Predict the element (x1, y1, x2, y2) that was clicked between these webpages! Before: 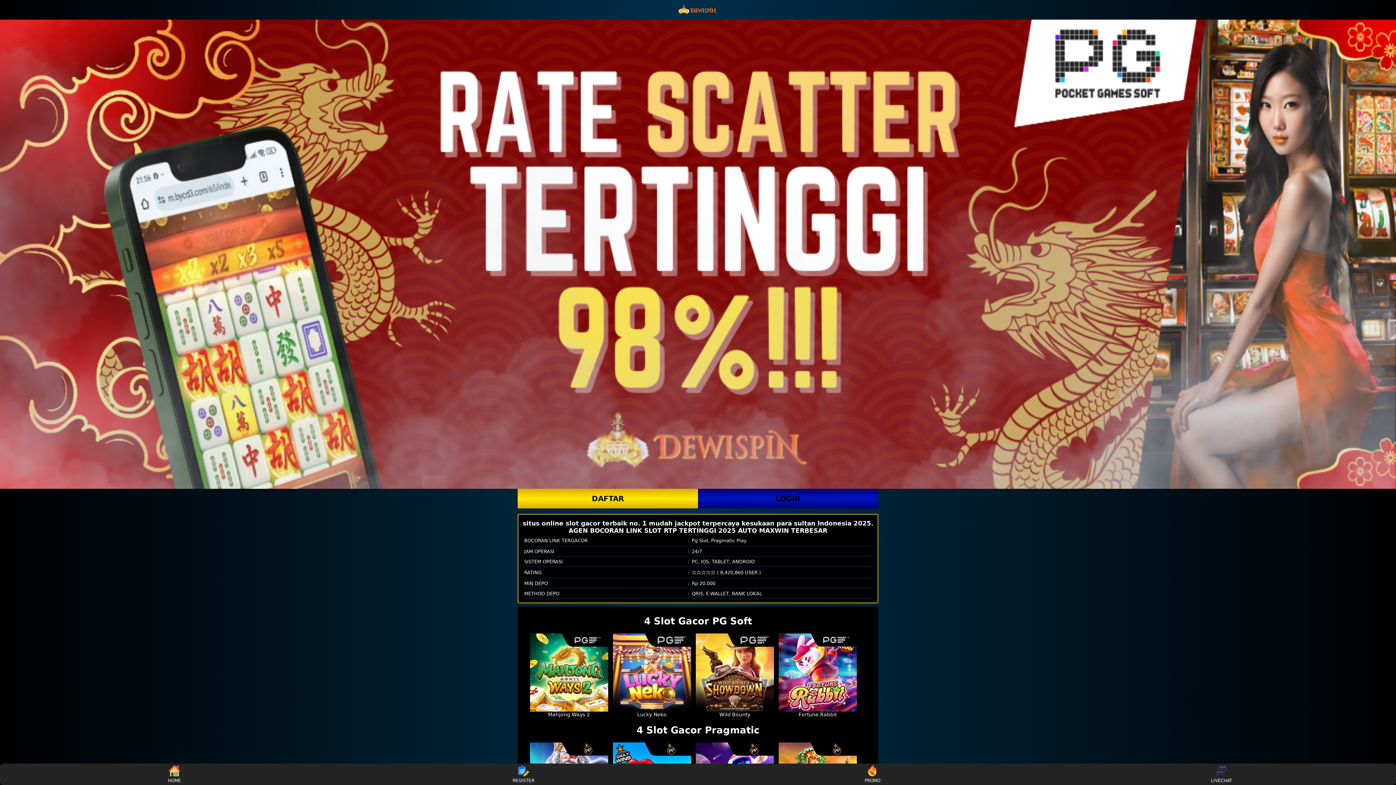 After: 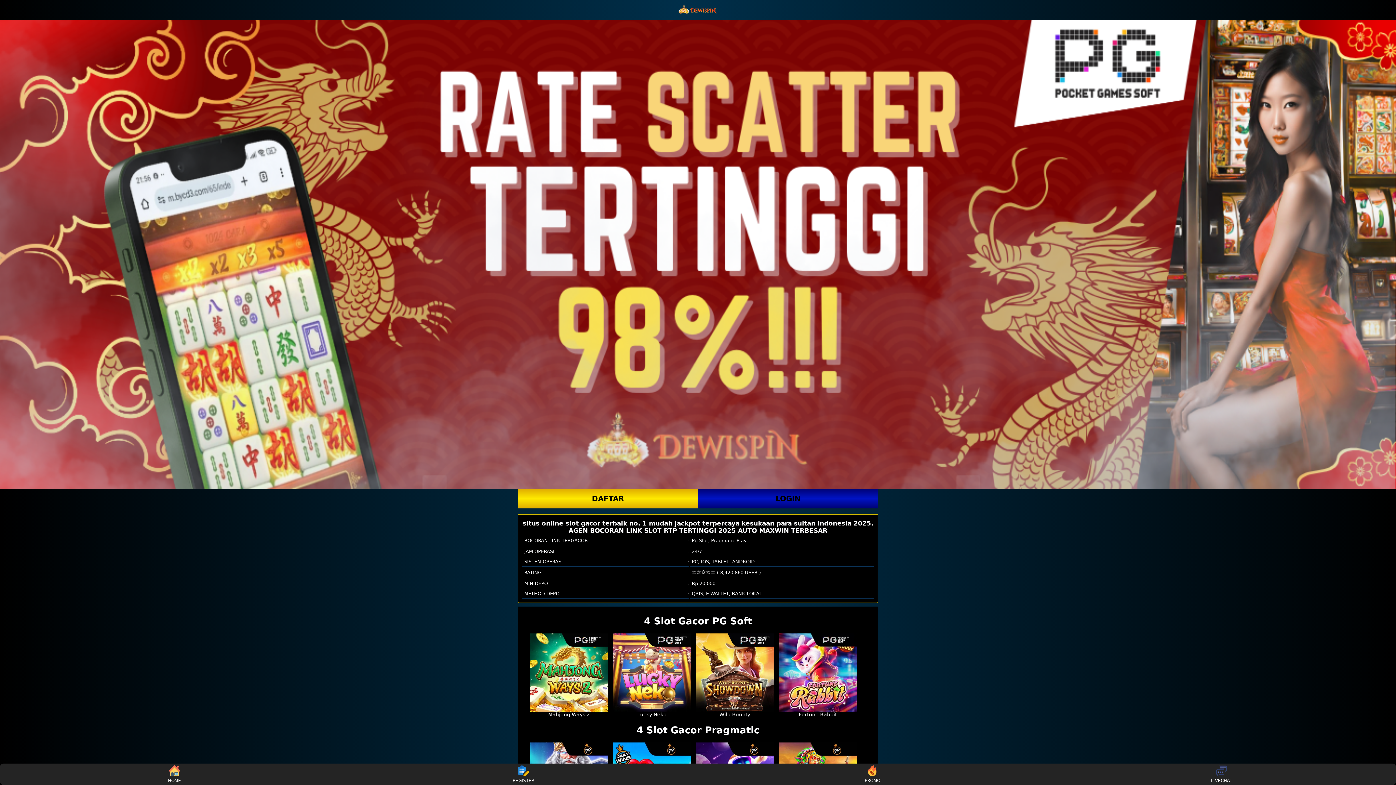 Action: label: PROMO bbox: (859, 765, 886, 783)